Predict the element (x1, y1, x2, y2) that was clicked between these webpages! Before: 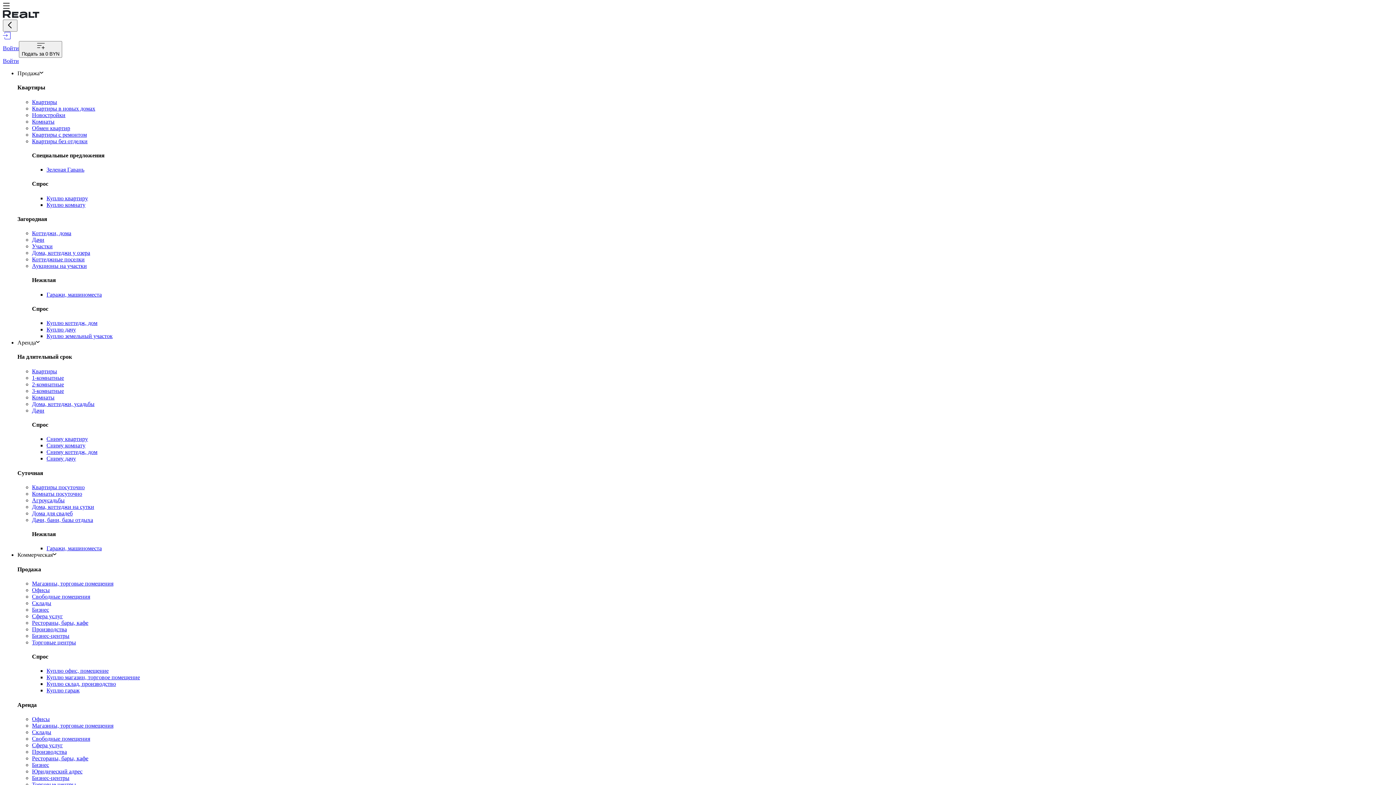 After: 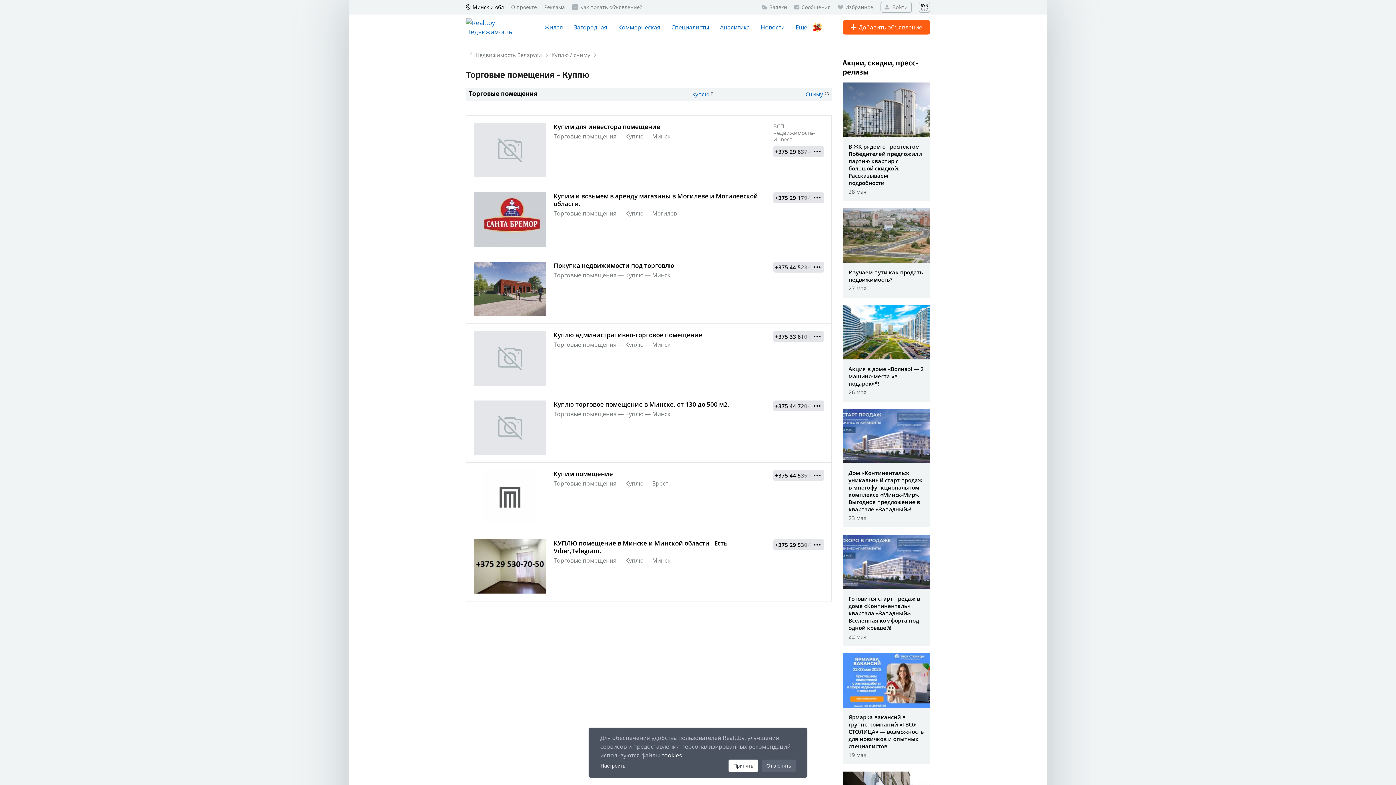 Action: label: Куплю магазин, торговое помещение bbox: (46, 674, 140, 680)